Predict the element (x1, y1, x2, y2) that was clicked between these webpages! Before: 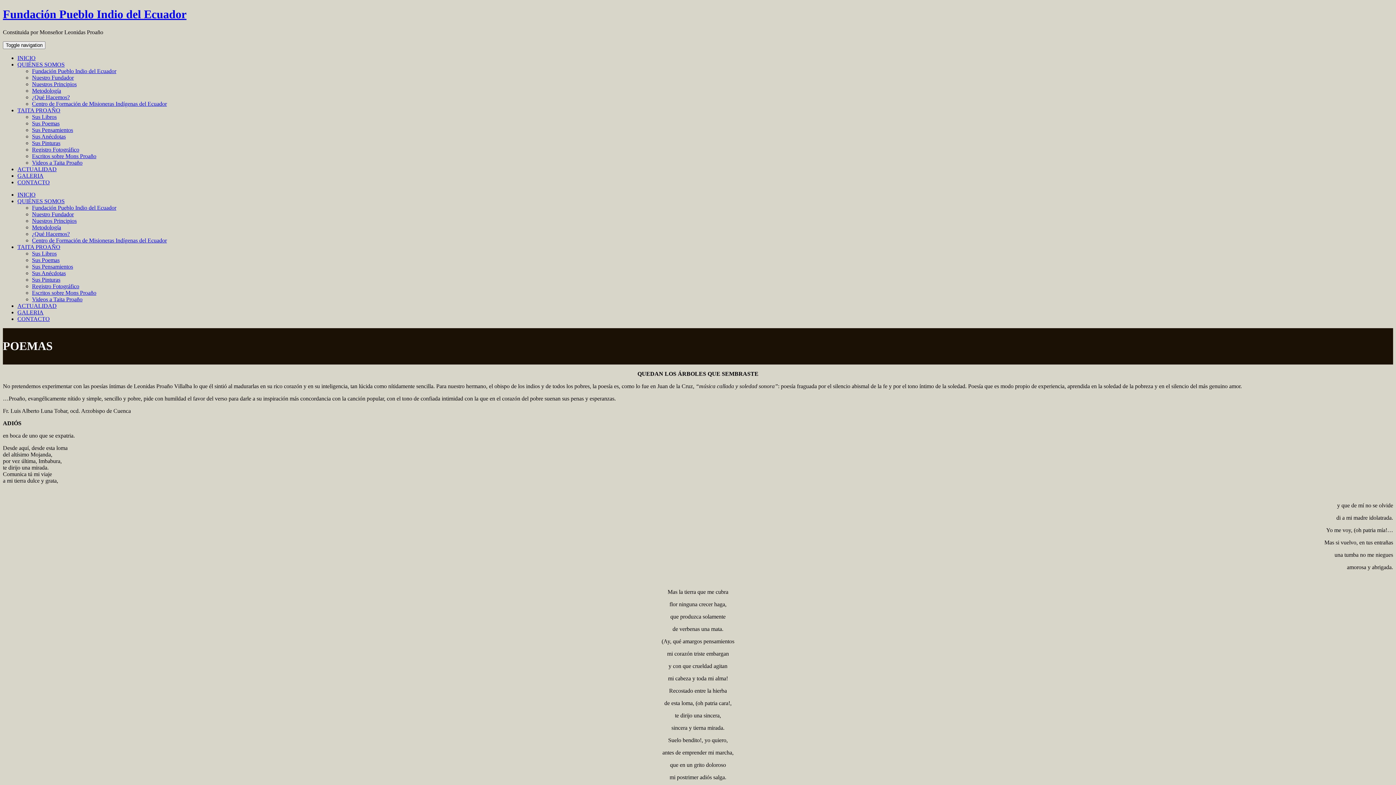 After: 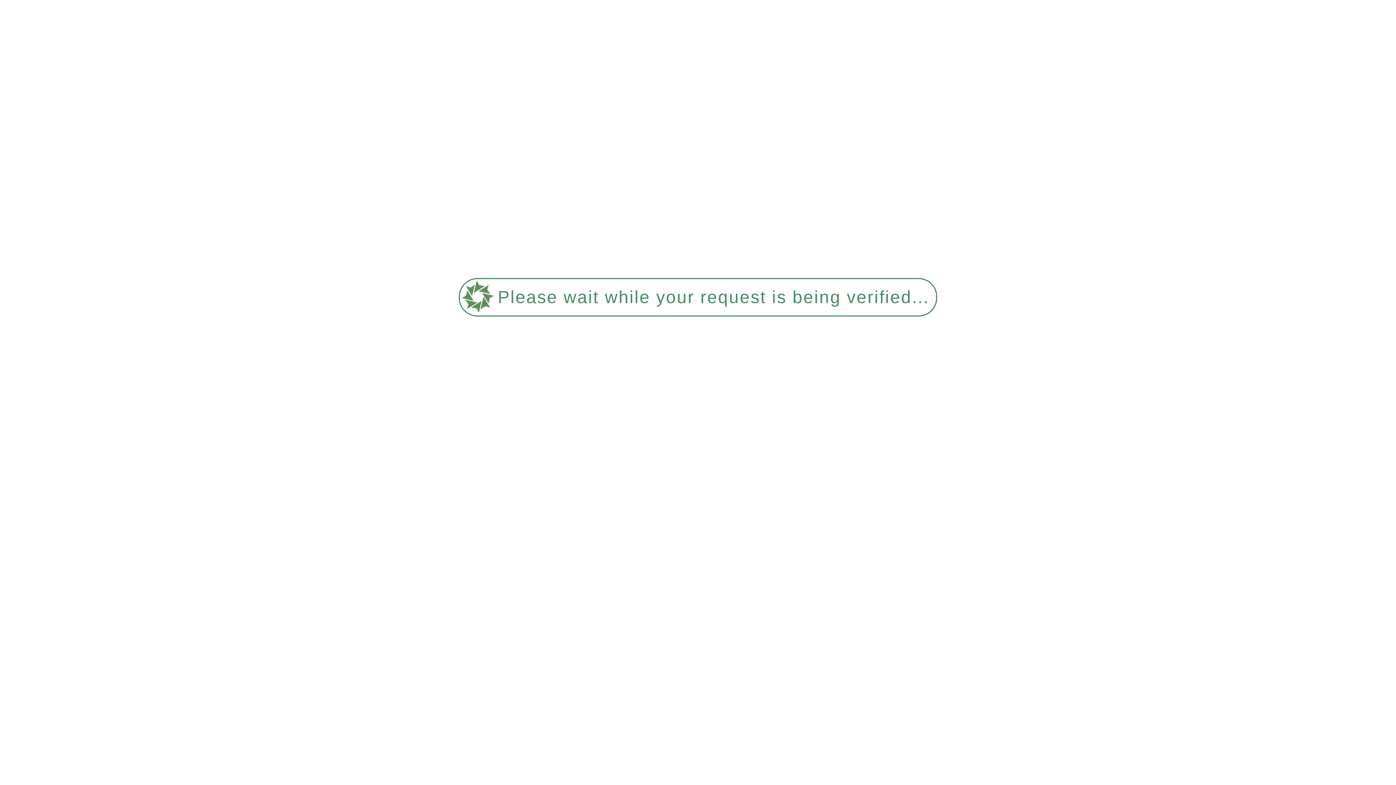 Action: label: Nuestros Principios bbox: (32, 217, 76, 223)